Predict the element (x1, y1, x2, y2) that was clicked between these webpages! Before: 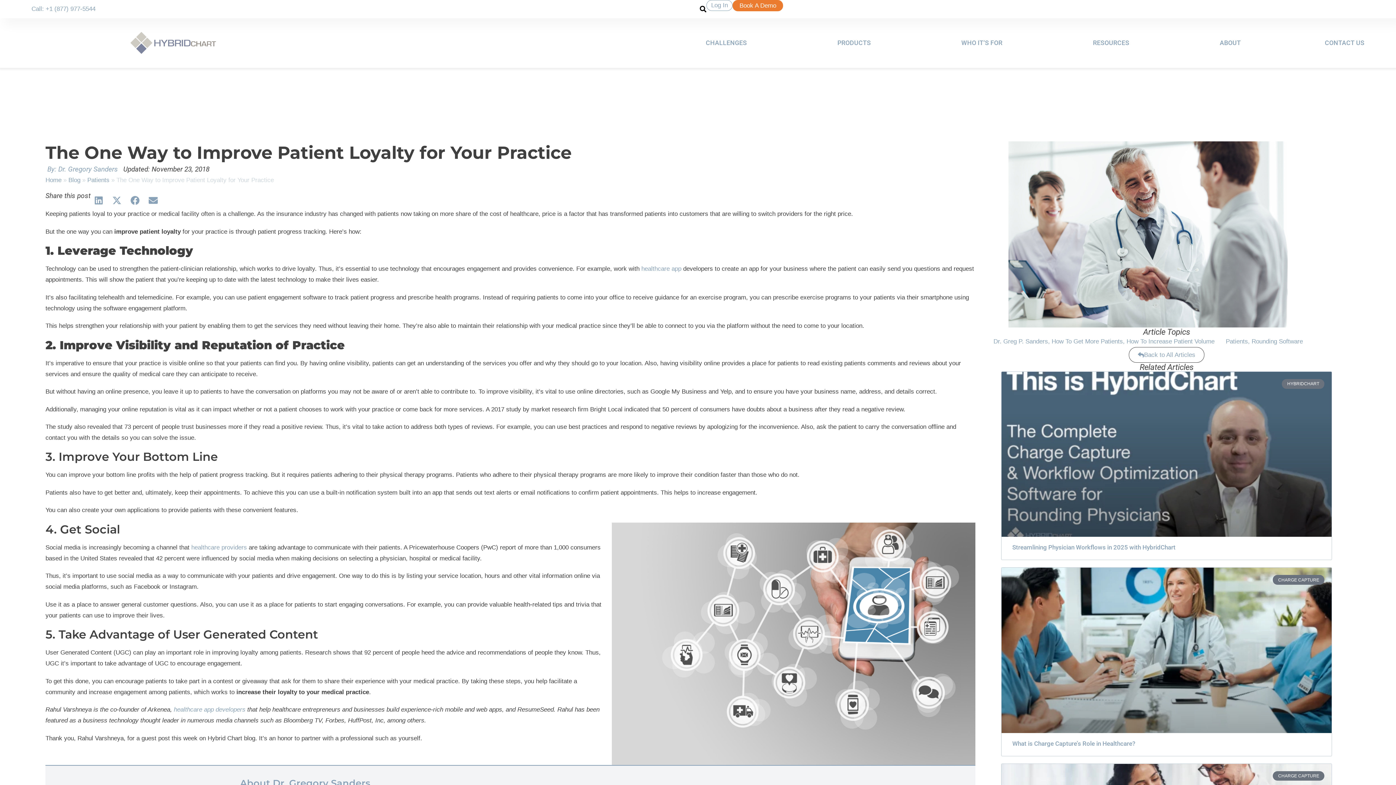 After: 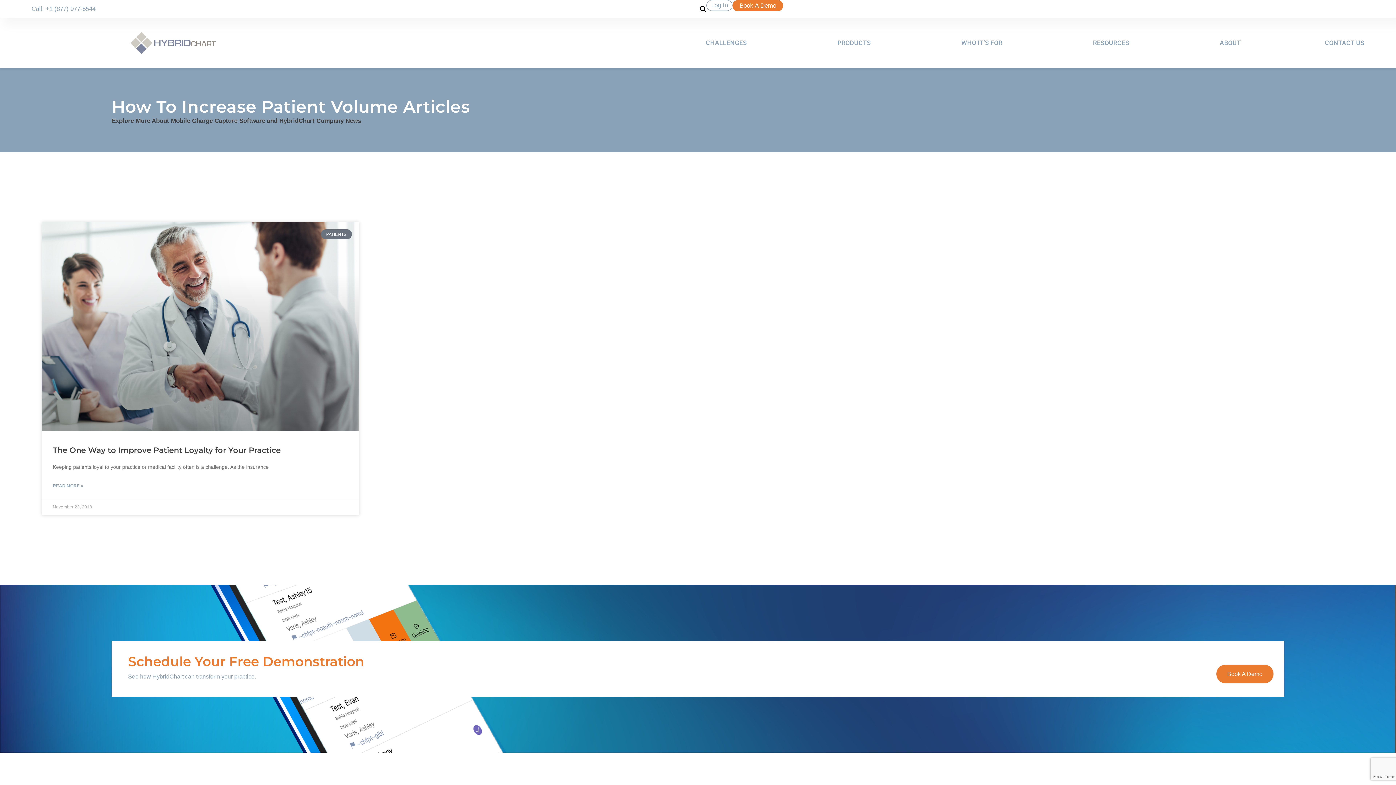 Action: label: How To Increase Patient Volume bbox: (1126, 338, 1214, 345)